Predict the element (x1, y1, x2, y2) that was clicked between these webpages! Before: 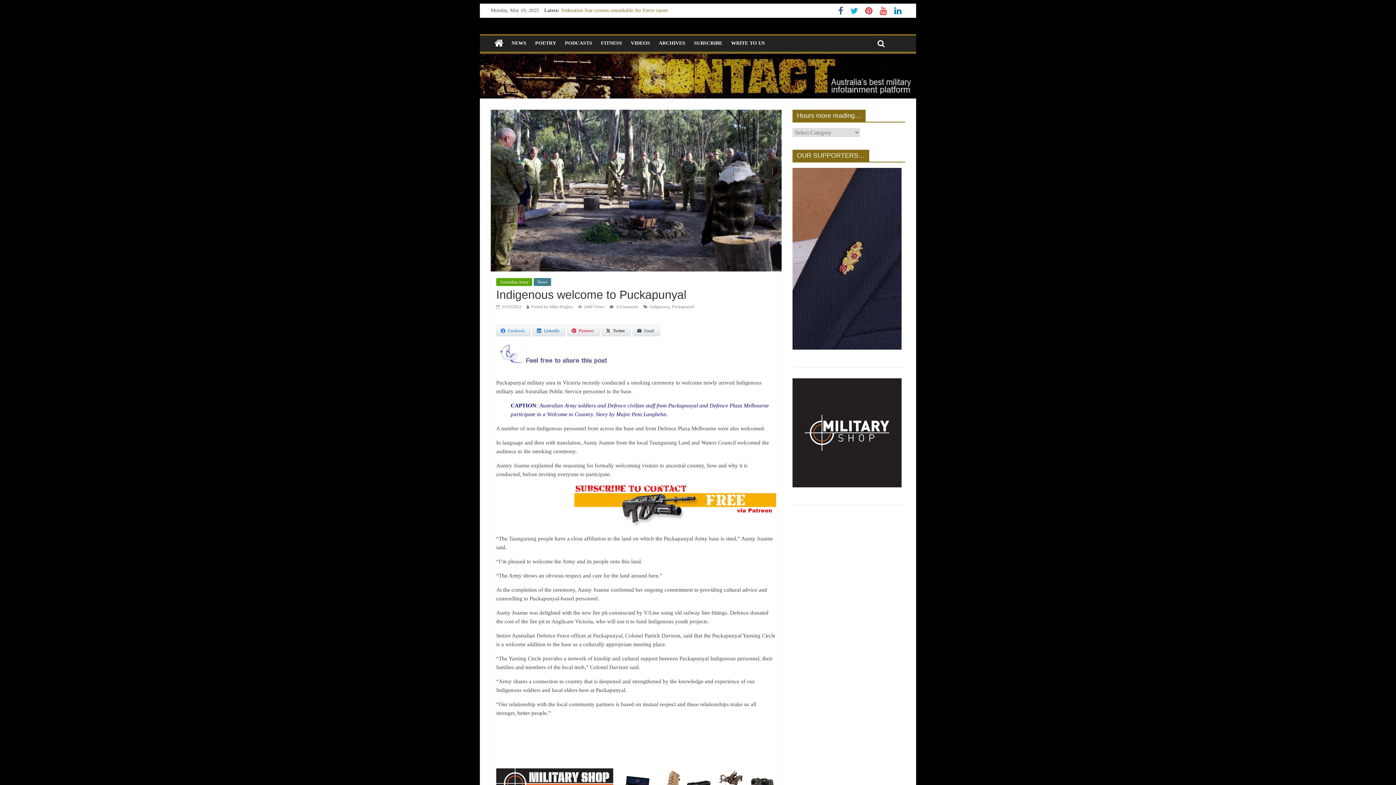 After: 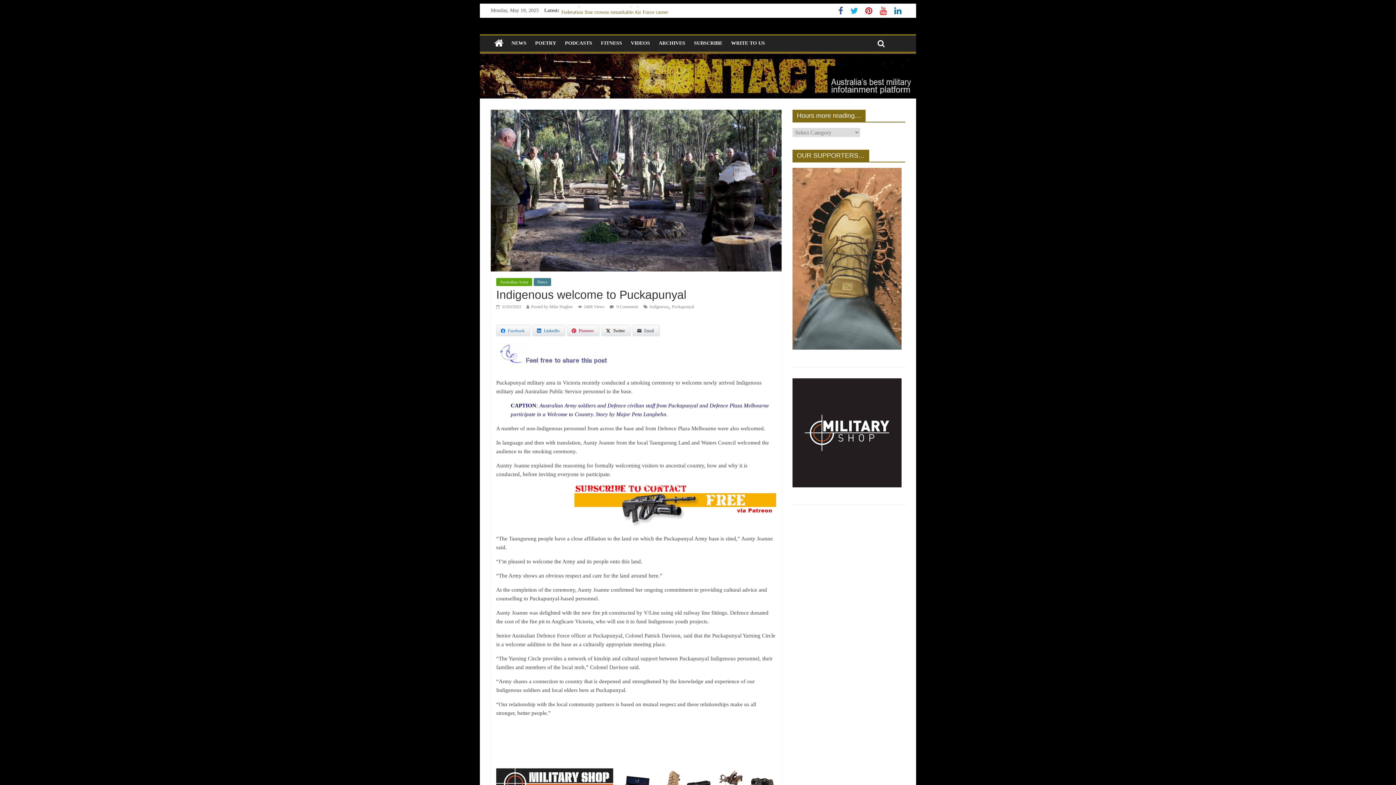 Action: bbox: (792, 379, 901, 384)